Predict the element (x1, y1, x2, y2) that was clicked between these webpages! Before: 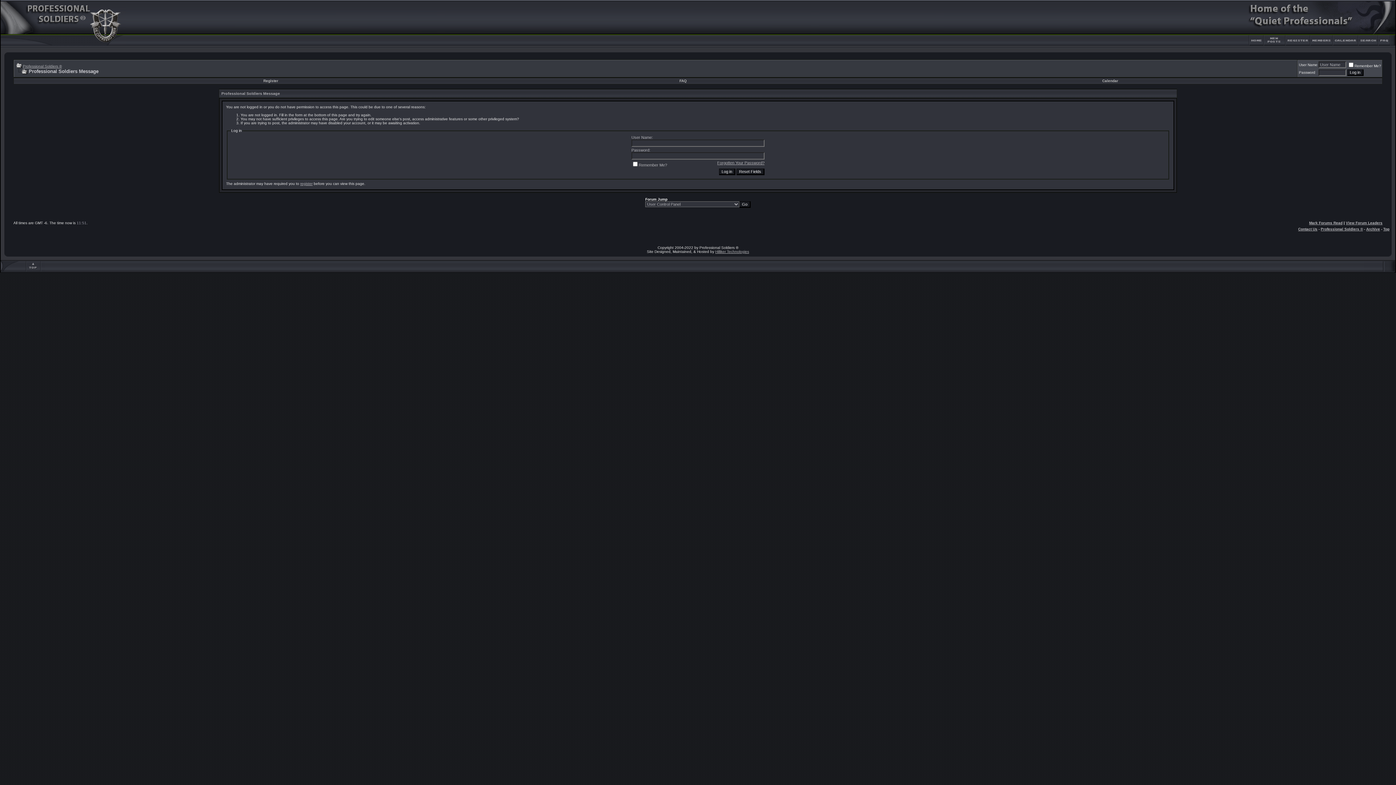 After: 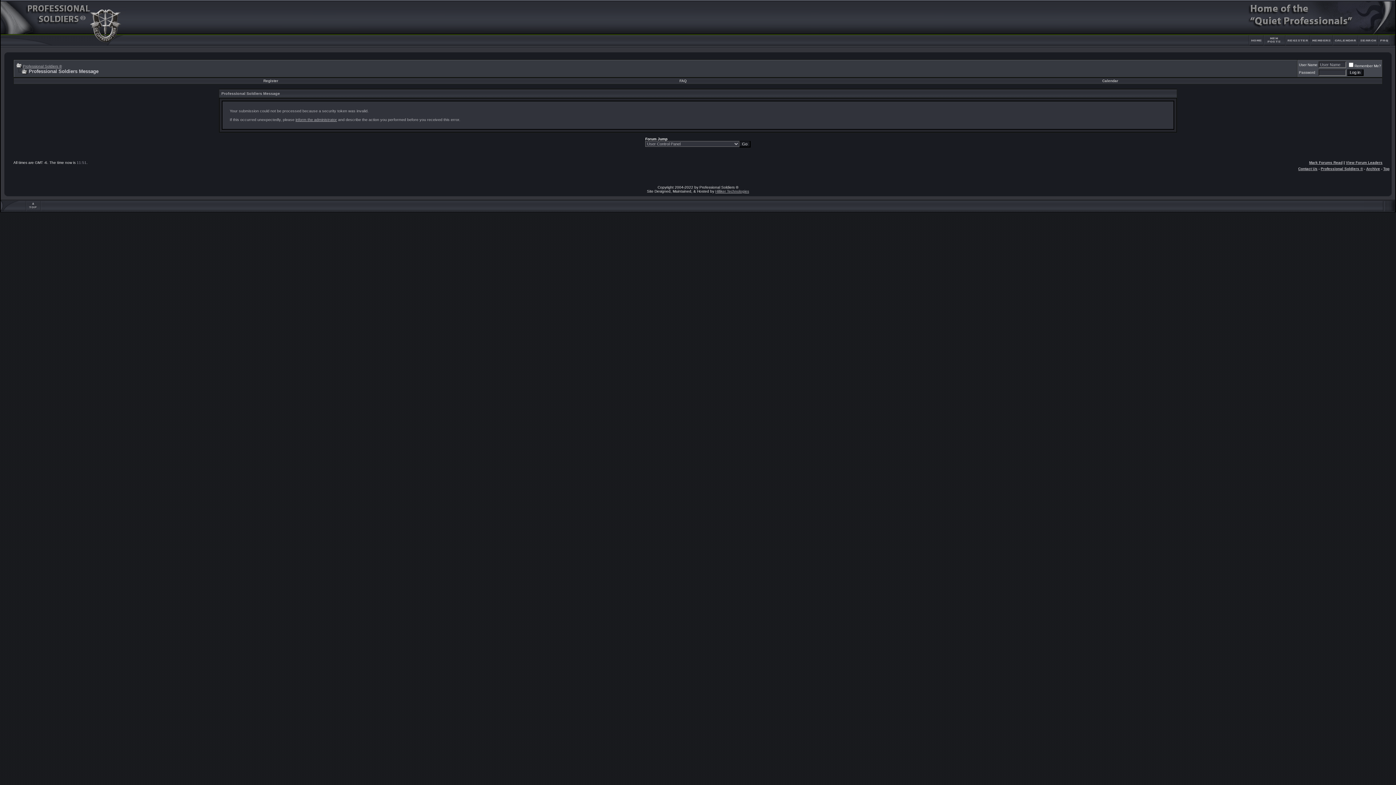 Action: label: Mark Forums Read bbox: (1309, 221, 1342, 225)